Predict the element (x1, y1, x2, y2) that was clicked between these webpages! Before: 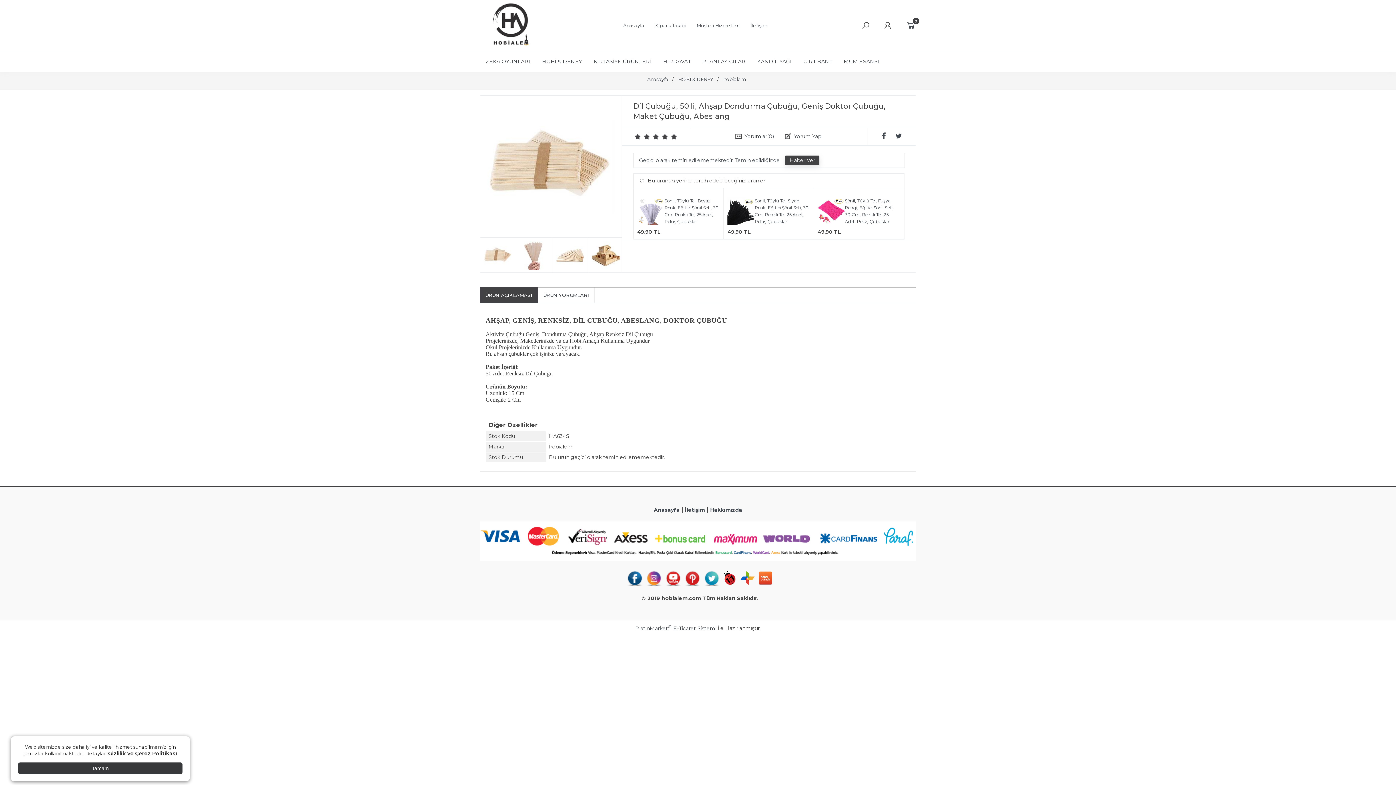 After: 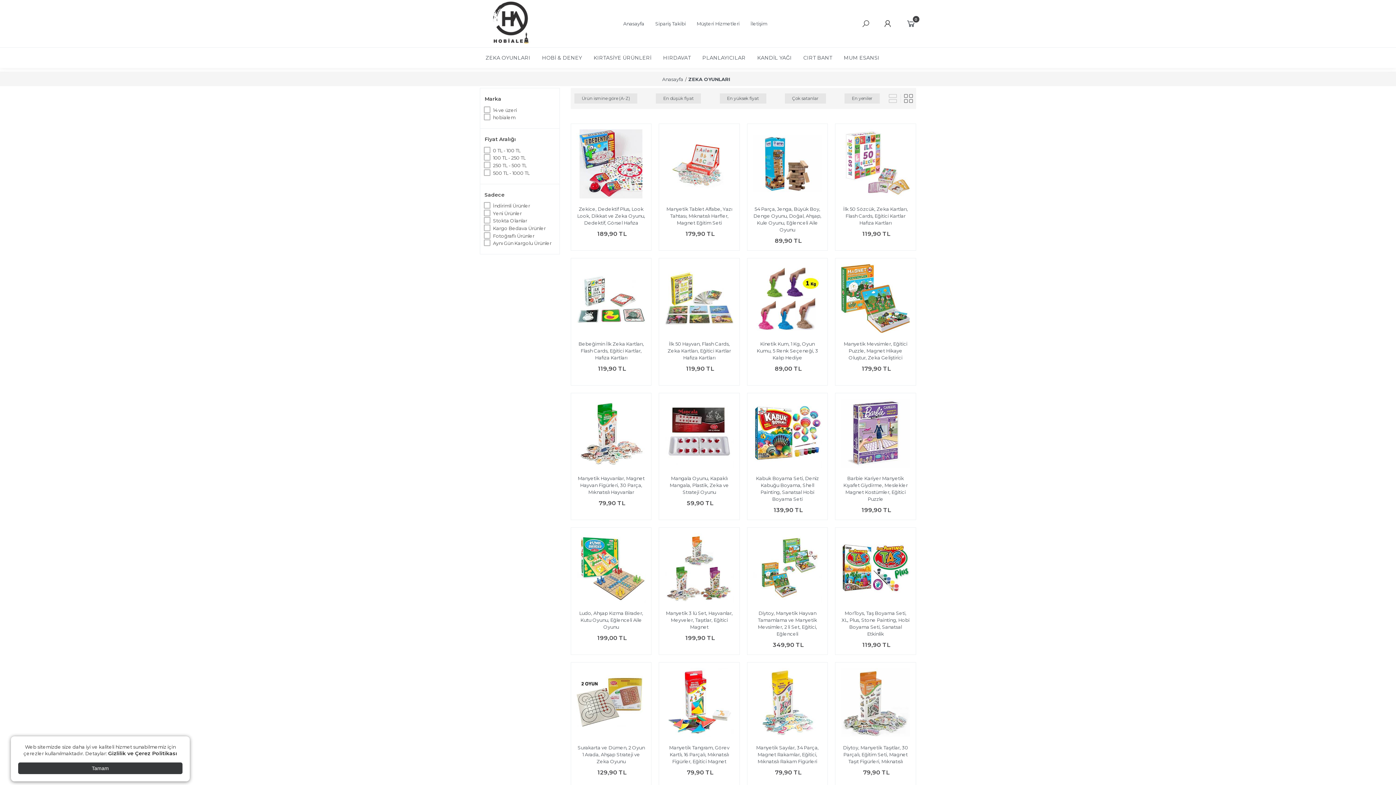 Action: label: ZEKA OYUNLARI bbox: (480, 51, 536, 71)